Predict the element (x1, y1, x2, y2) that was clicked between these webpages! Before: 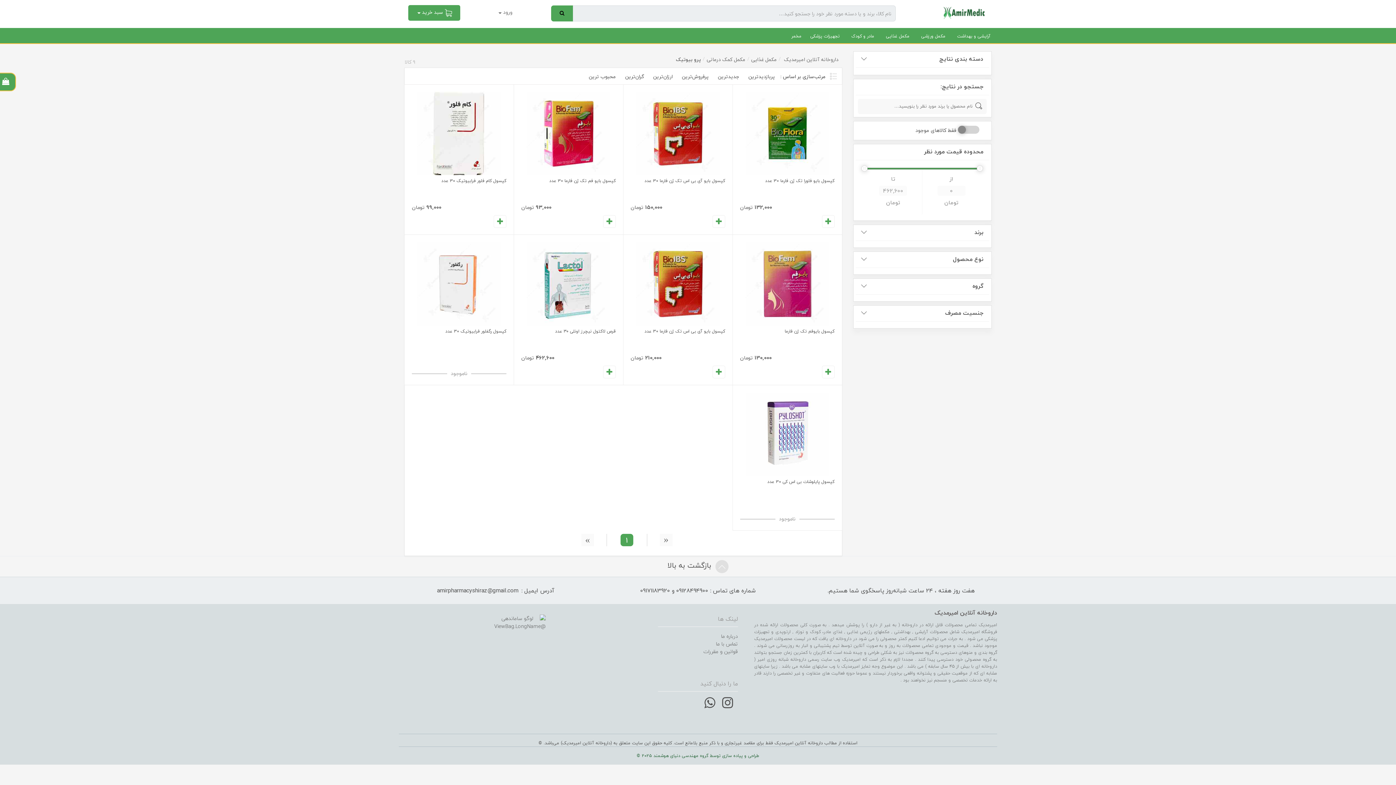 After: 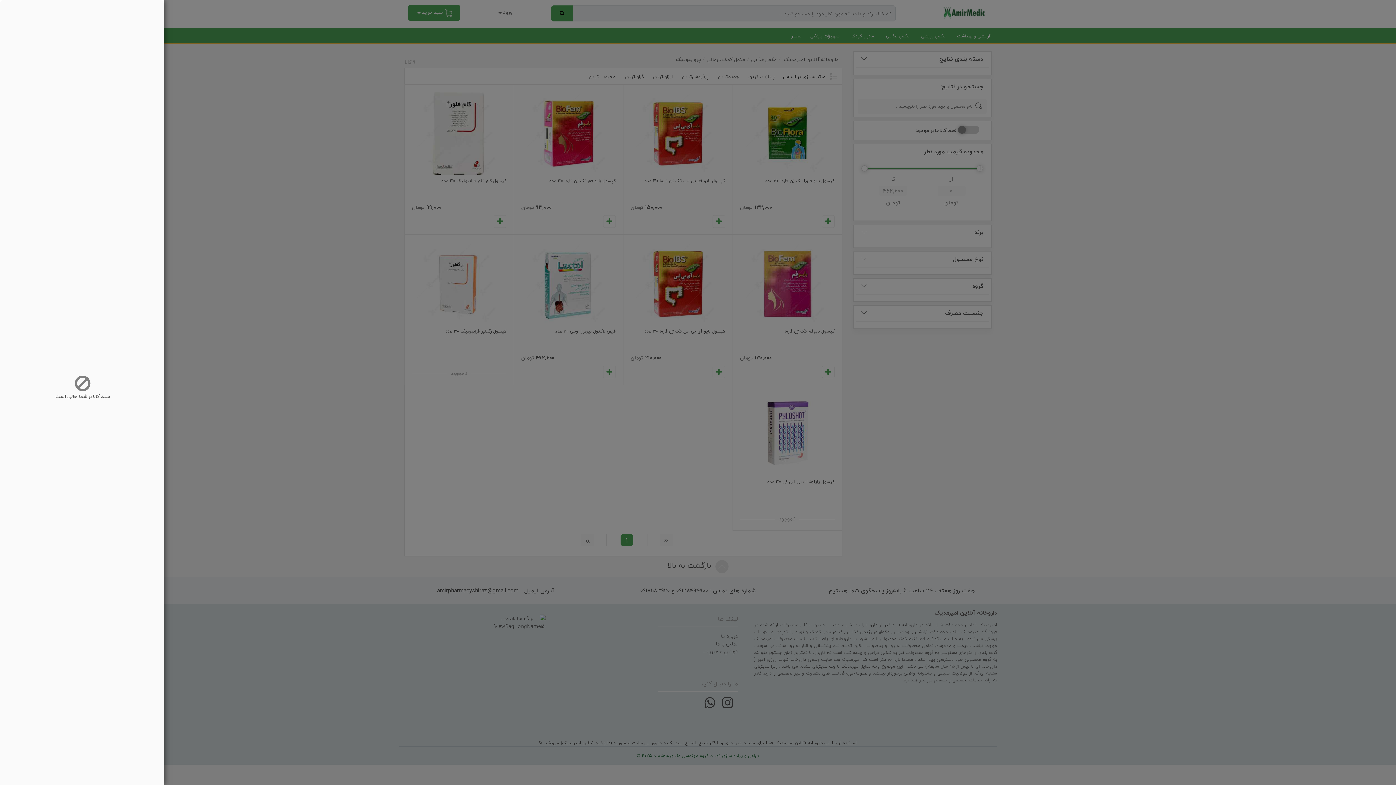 Action: label:  سبد خرید  bbox: (408, 5, 460, 20)